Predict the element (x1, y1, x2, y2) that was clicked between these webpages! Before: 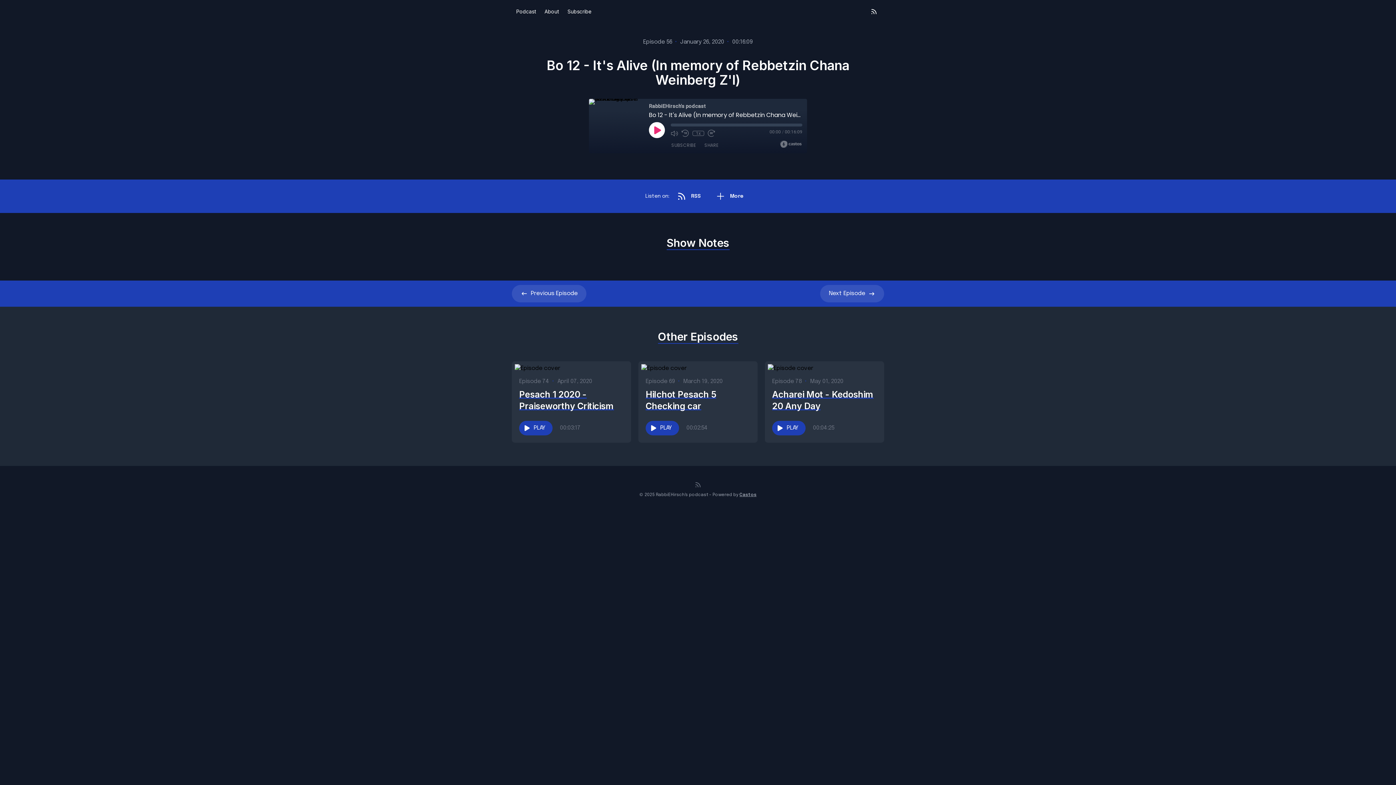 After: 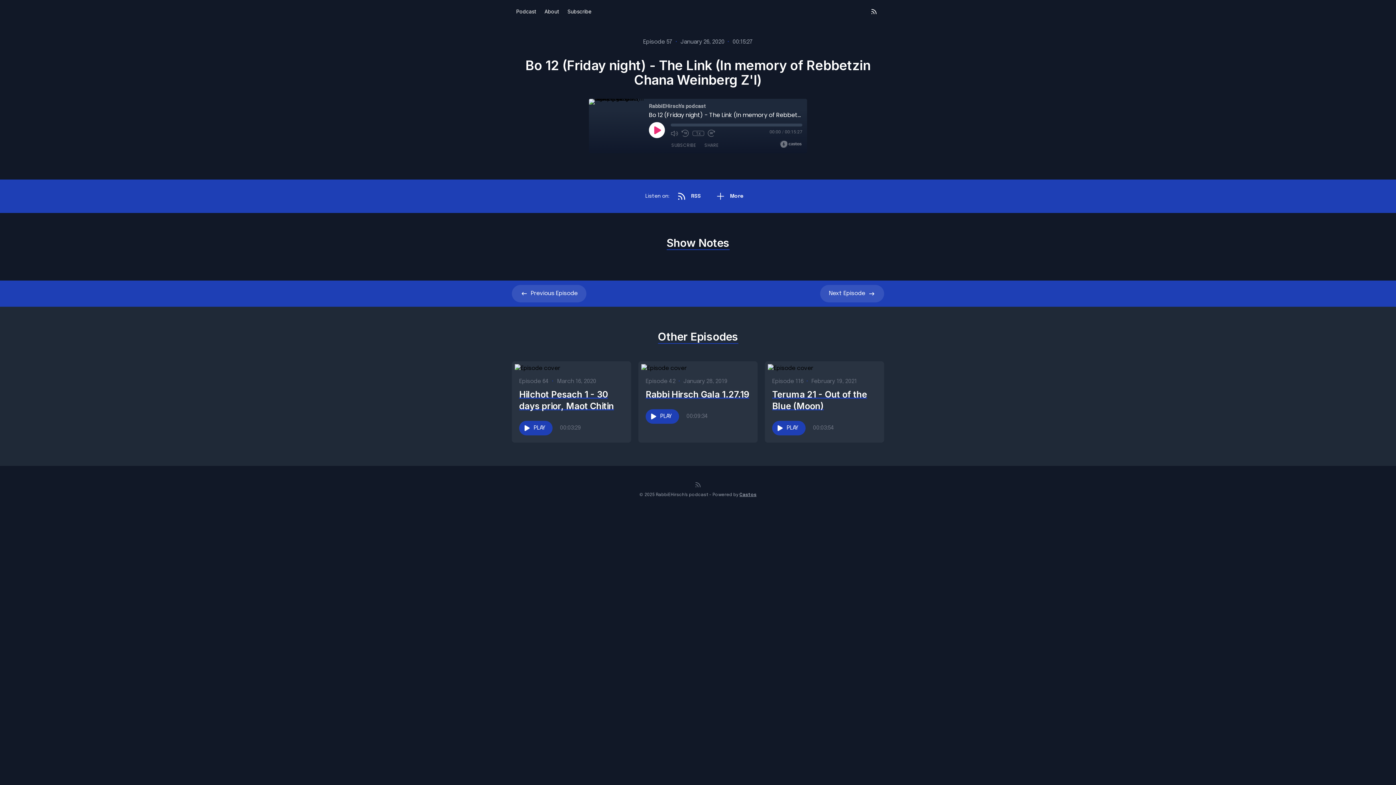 Action: label: Next 
Episode bbox: (820, 285, 884, 302)